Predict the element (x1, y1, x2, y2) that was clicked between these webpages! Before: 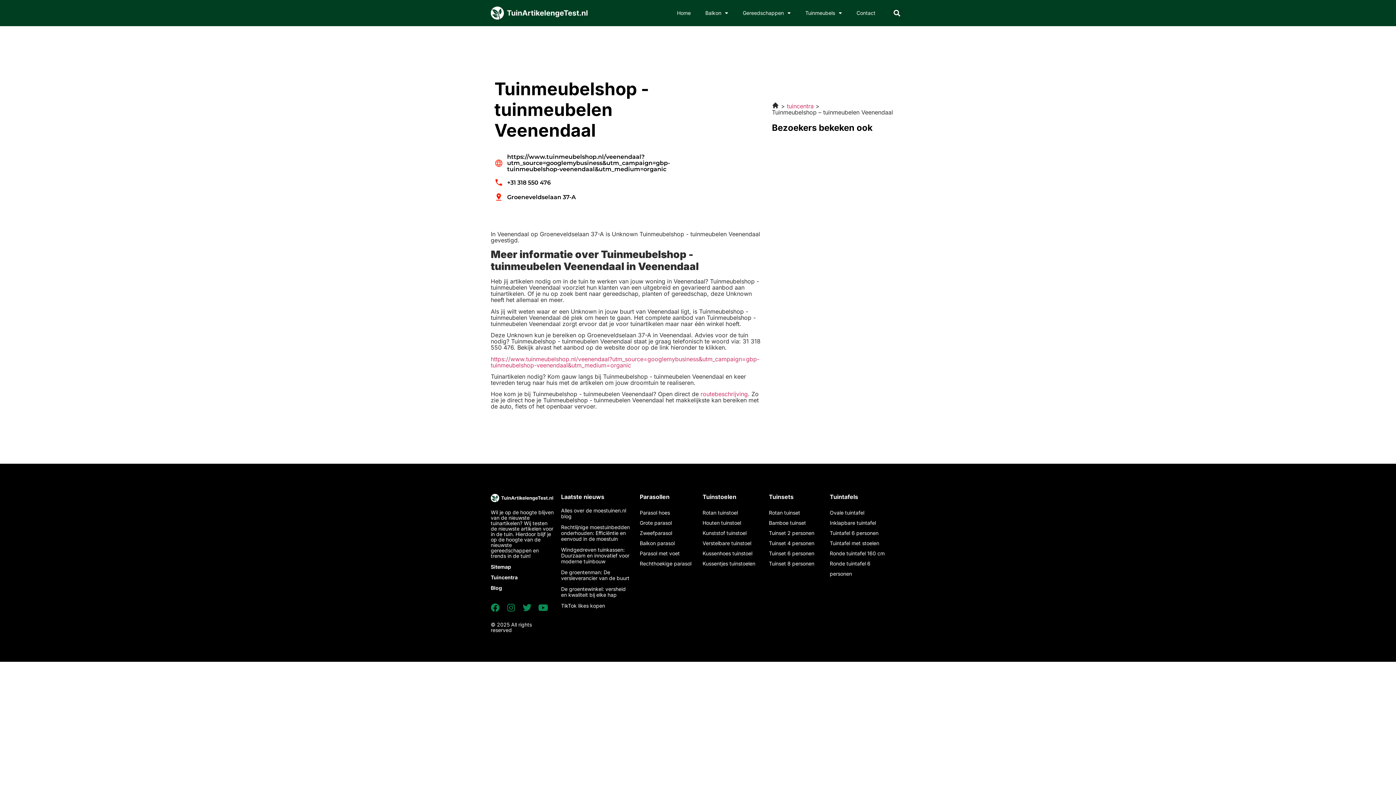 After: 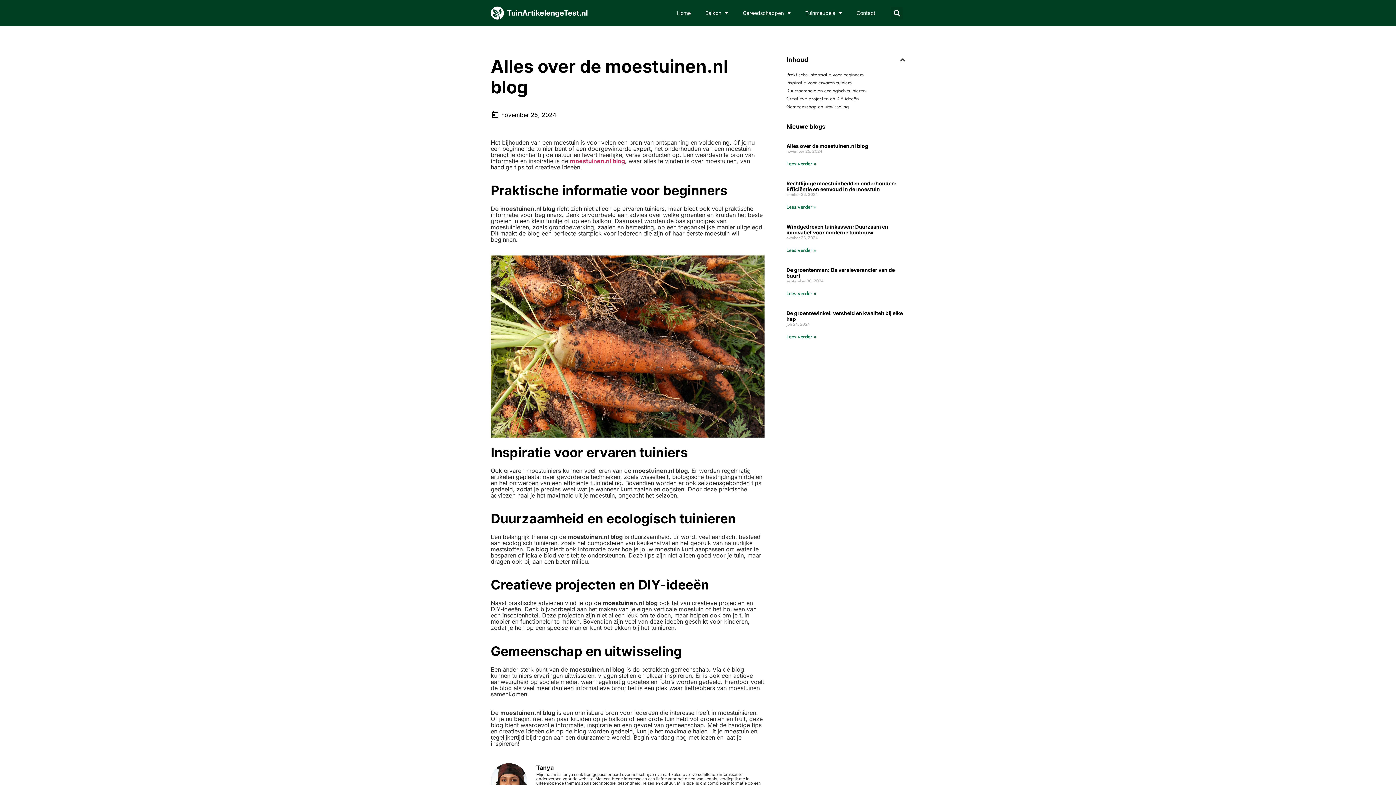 Action: label: Alles over de moestuinen.nl blog bbox: (561, 507, 626, 519)